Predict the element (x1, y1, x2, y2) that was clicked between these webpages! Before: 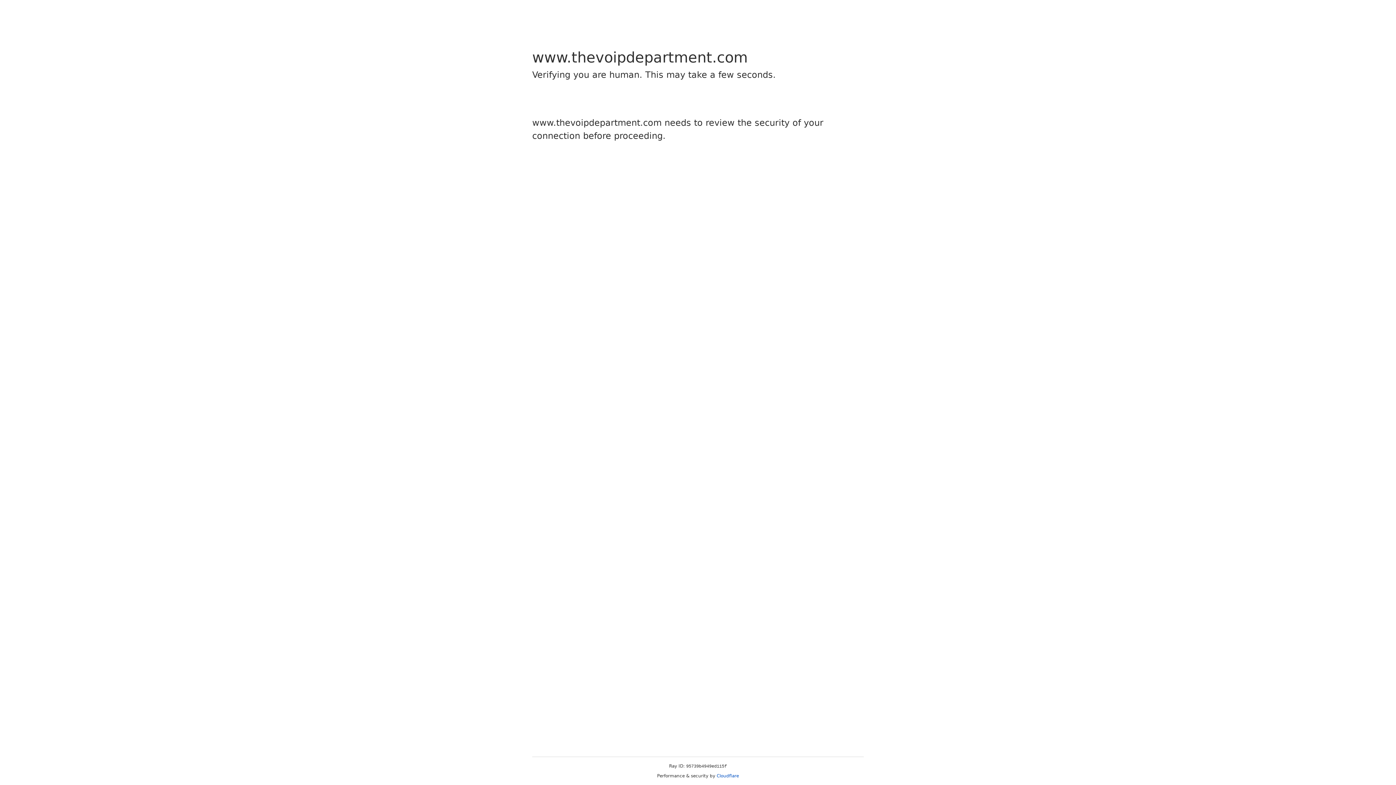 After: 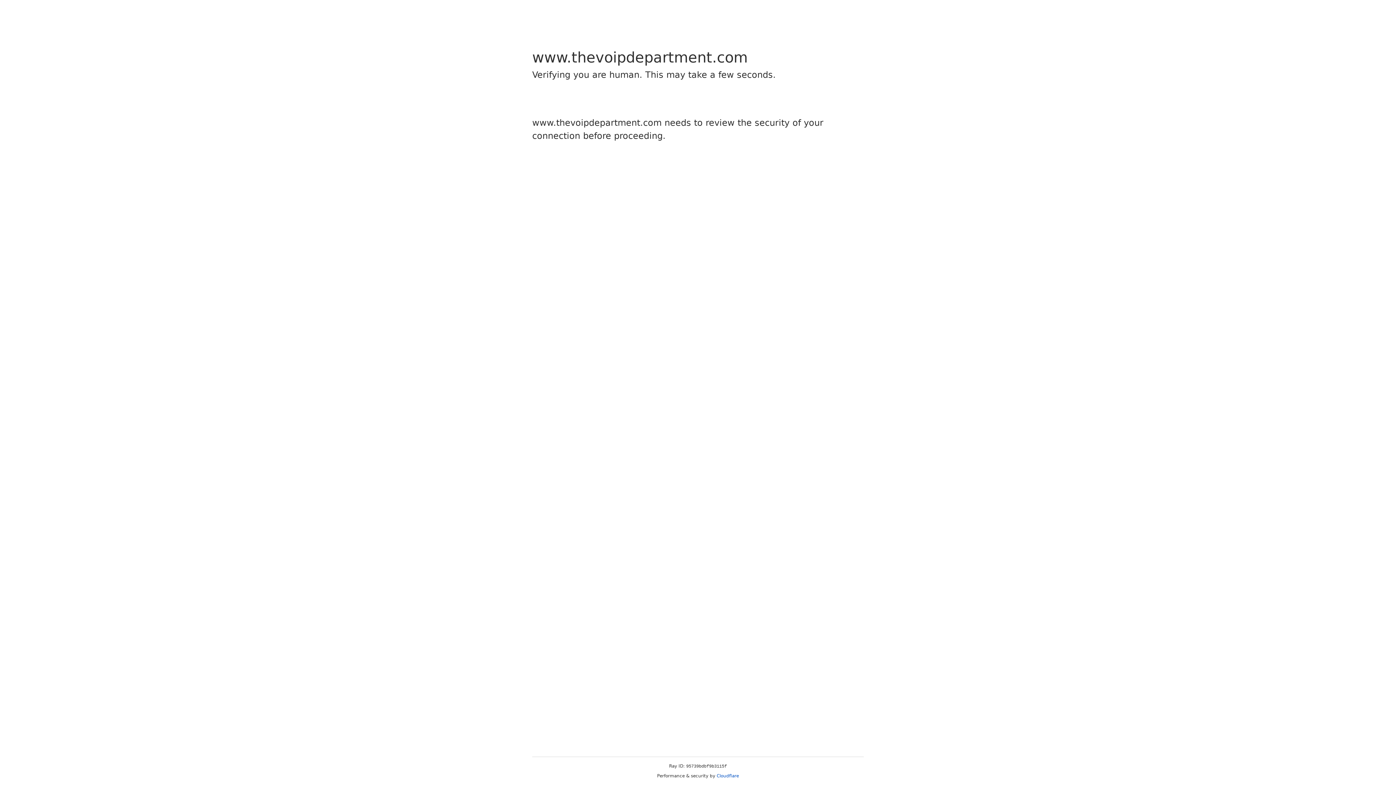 Action: label: Cloudflare bbox: (716, 773, 739, 778)